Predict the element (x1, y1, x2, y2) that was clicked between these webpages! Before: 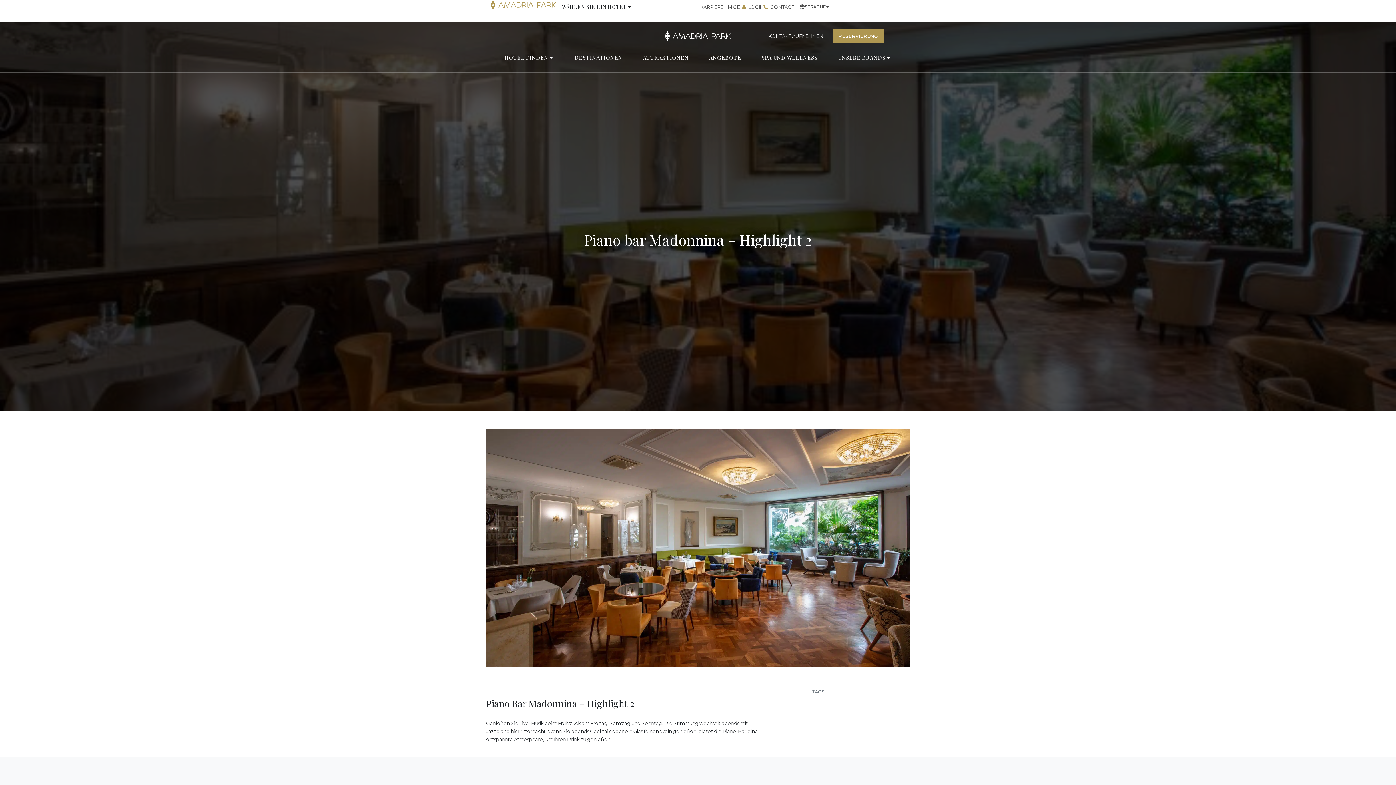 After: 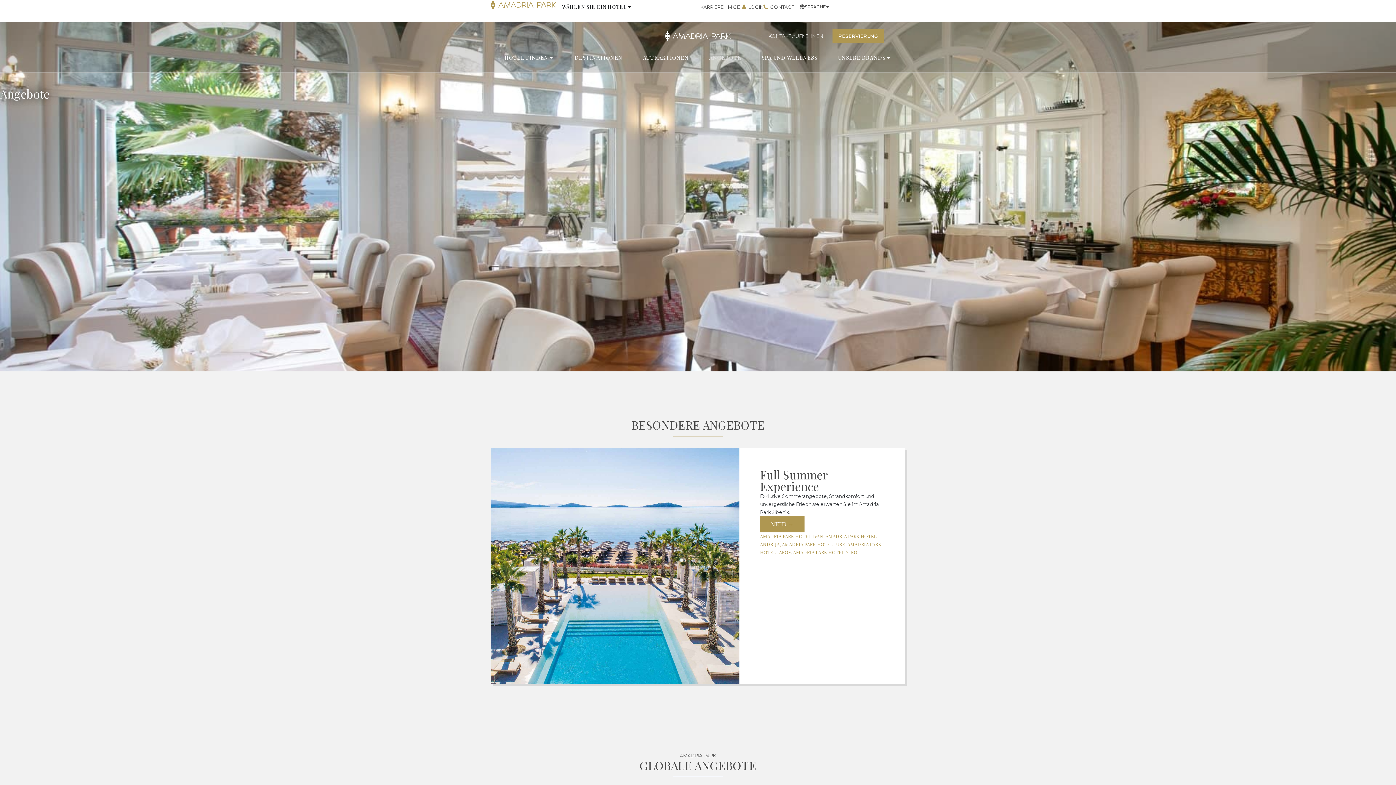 Action: label: ANGEBOTE bbox: (709, 53, 741, 62)